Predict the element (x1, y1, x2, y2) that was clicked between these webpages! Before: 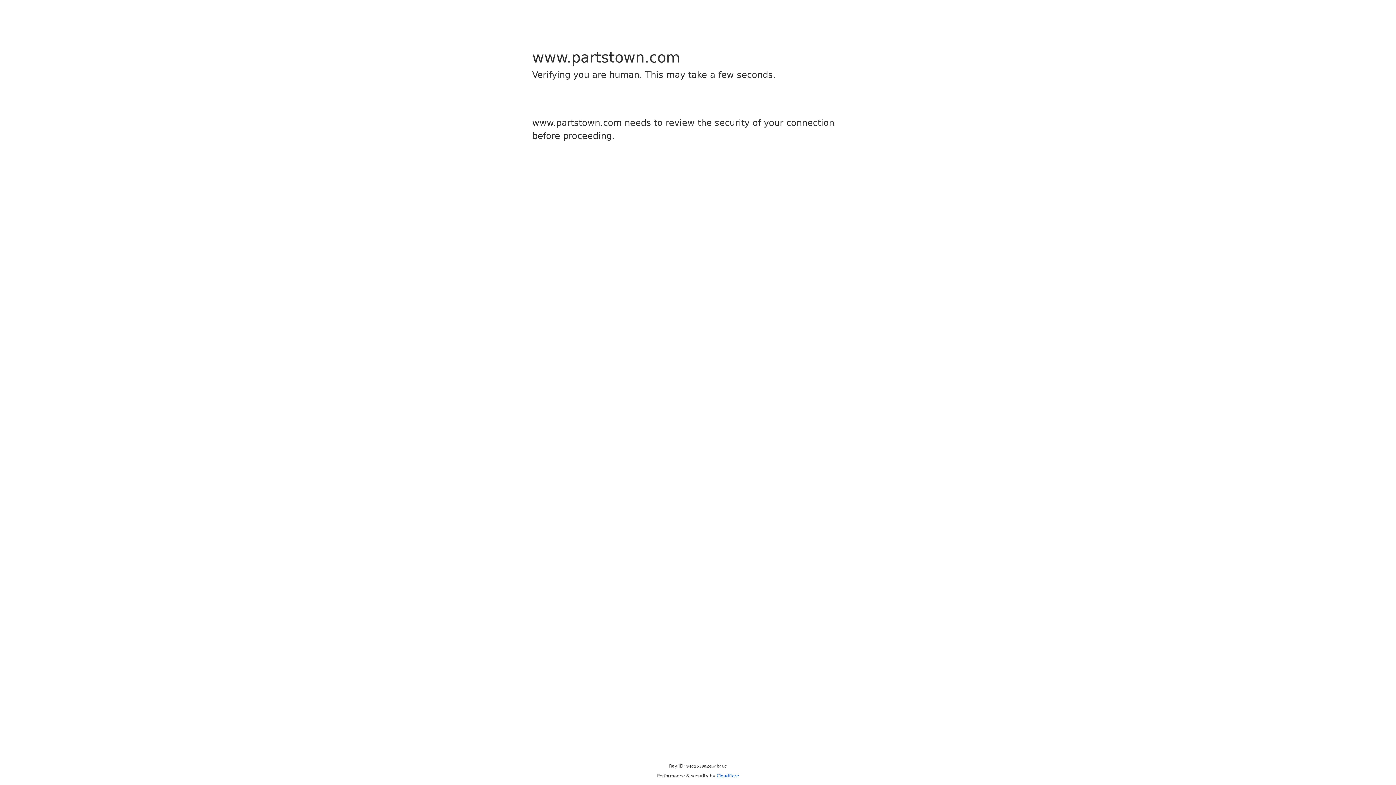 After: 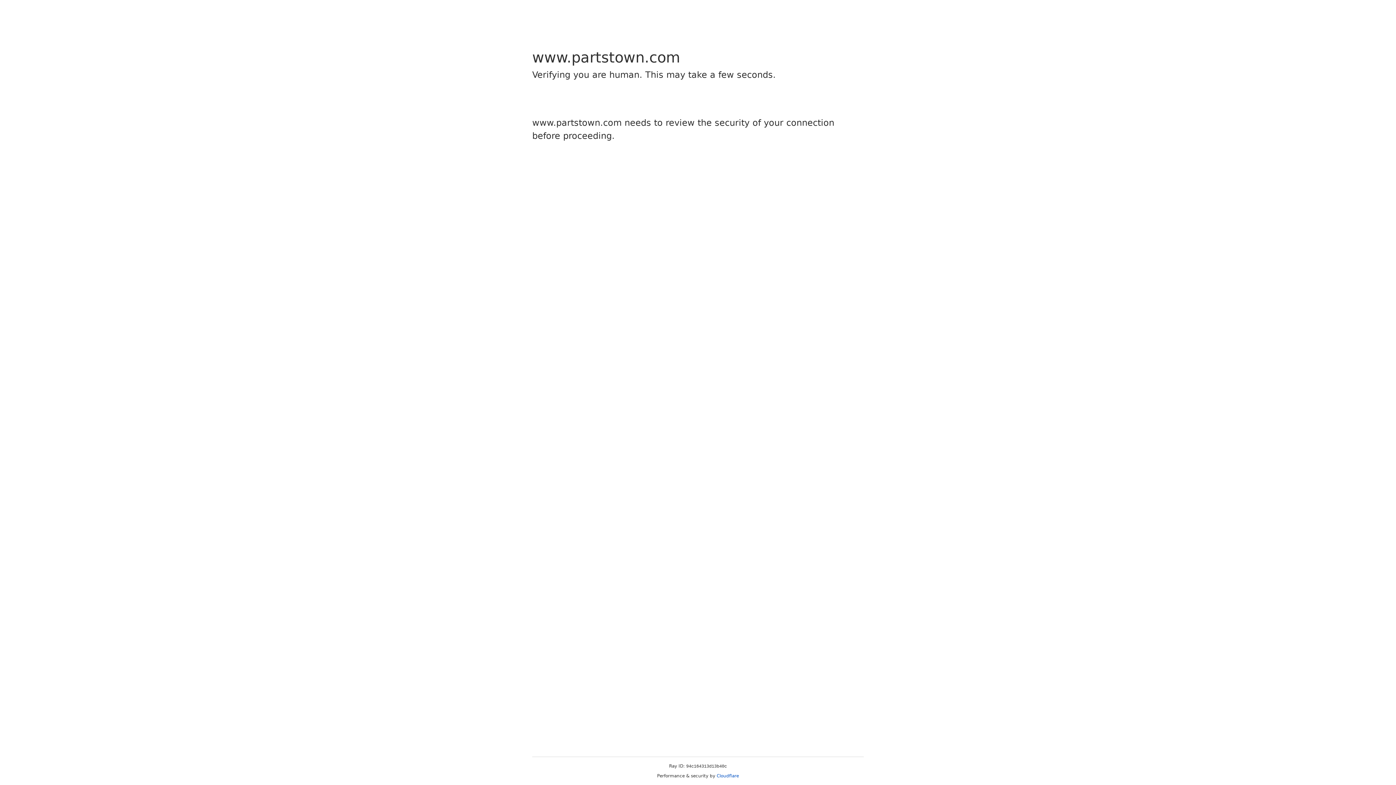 Action: label: Cloudflare bbox: (716, 773, 739, 778)